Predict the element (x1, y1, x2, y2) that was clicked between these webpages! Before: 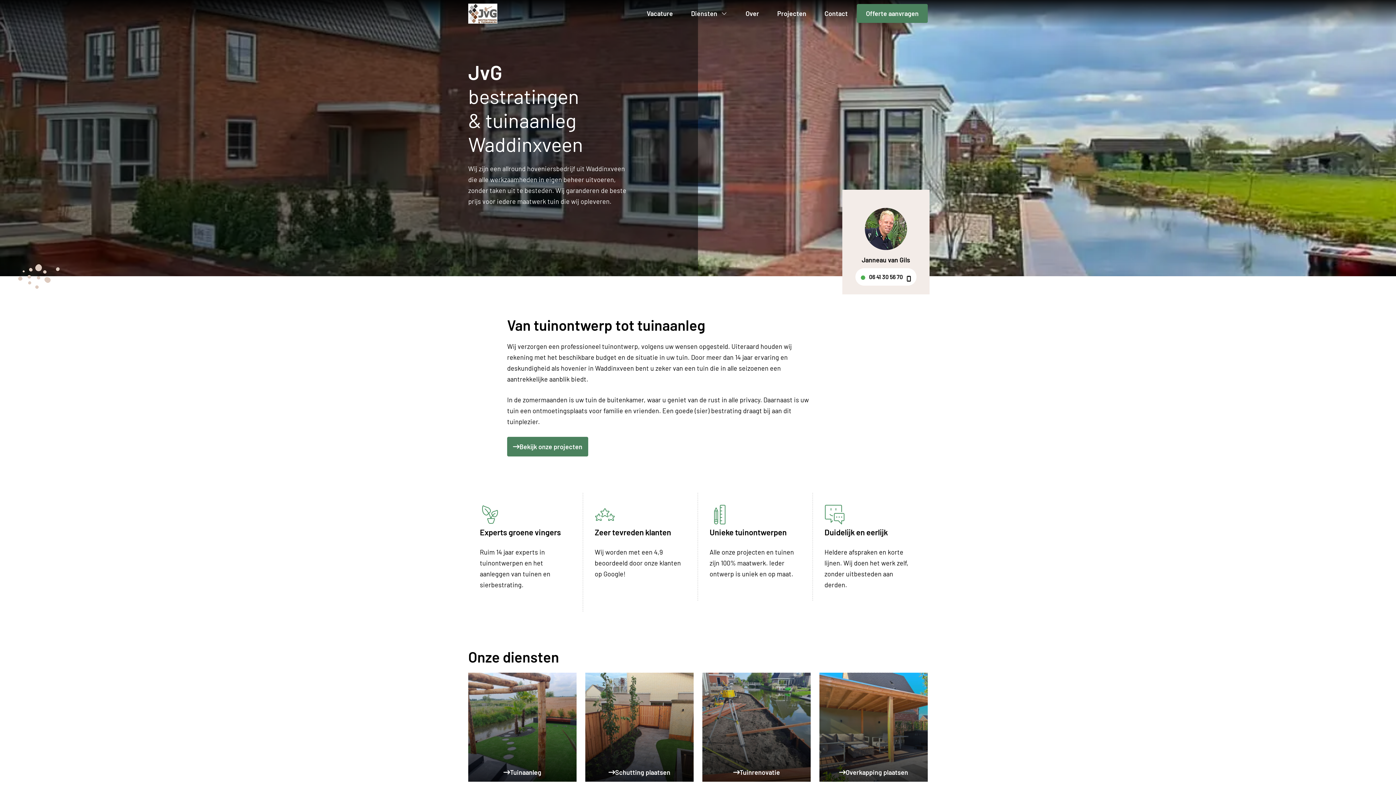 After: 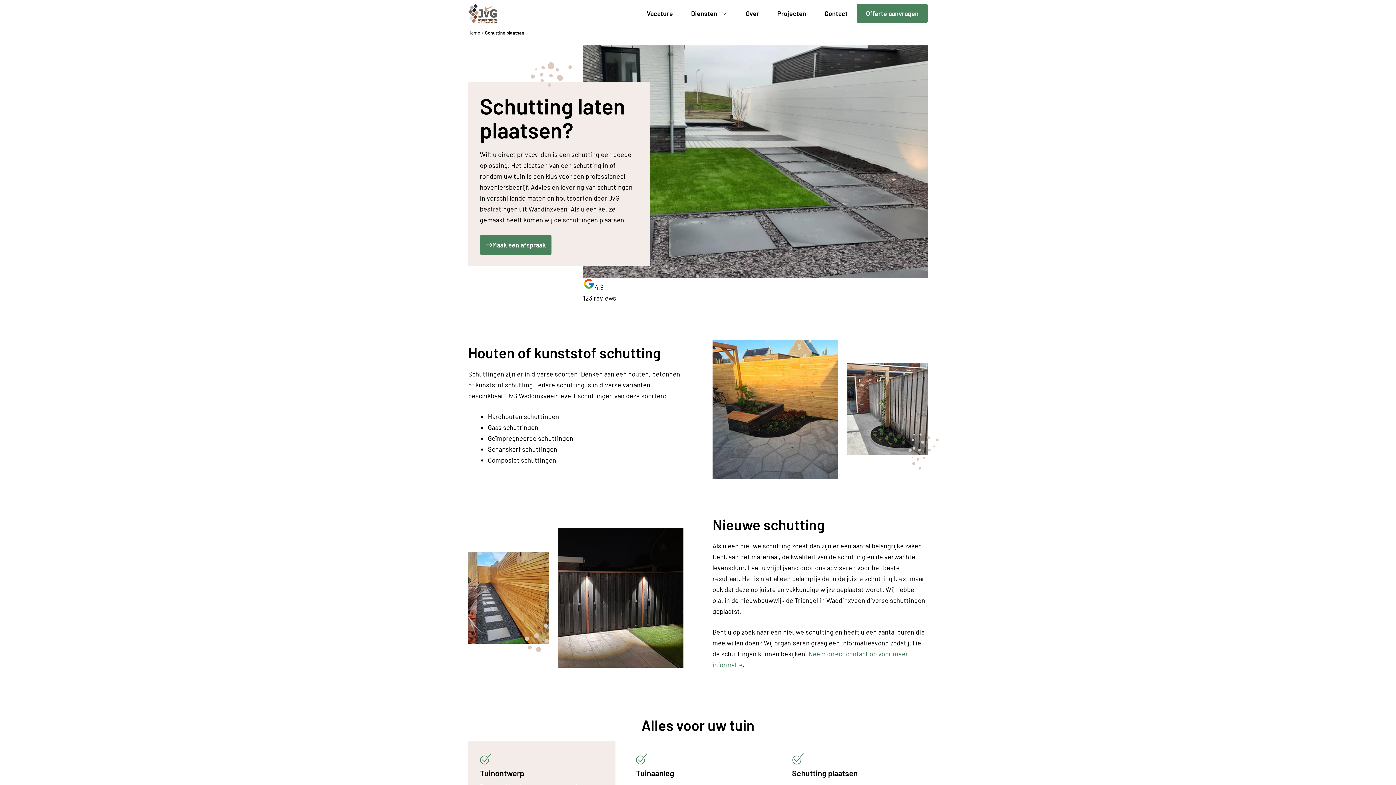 Action: label: schutting plaatsen waddinxveen bbox: (585, 673, 693, 782)